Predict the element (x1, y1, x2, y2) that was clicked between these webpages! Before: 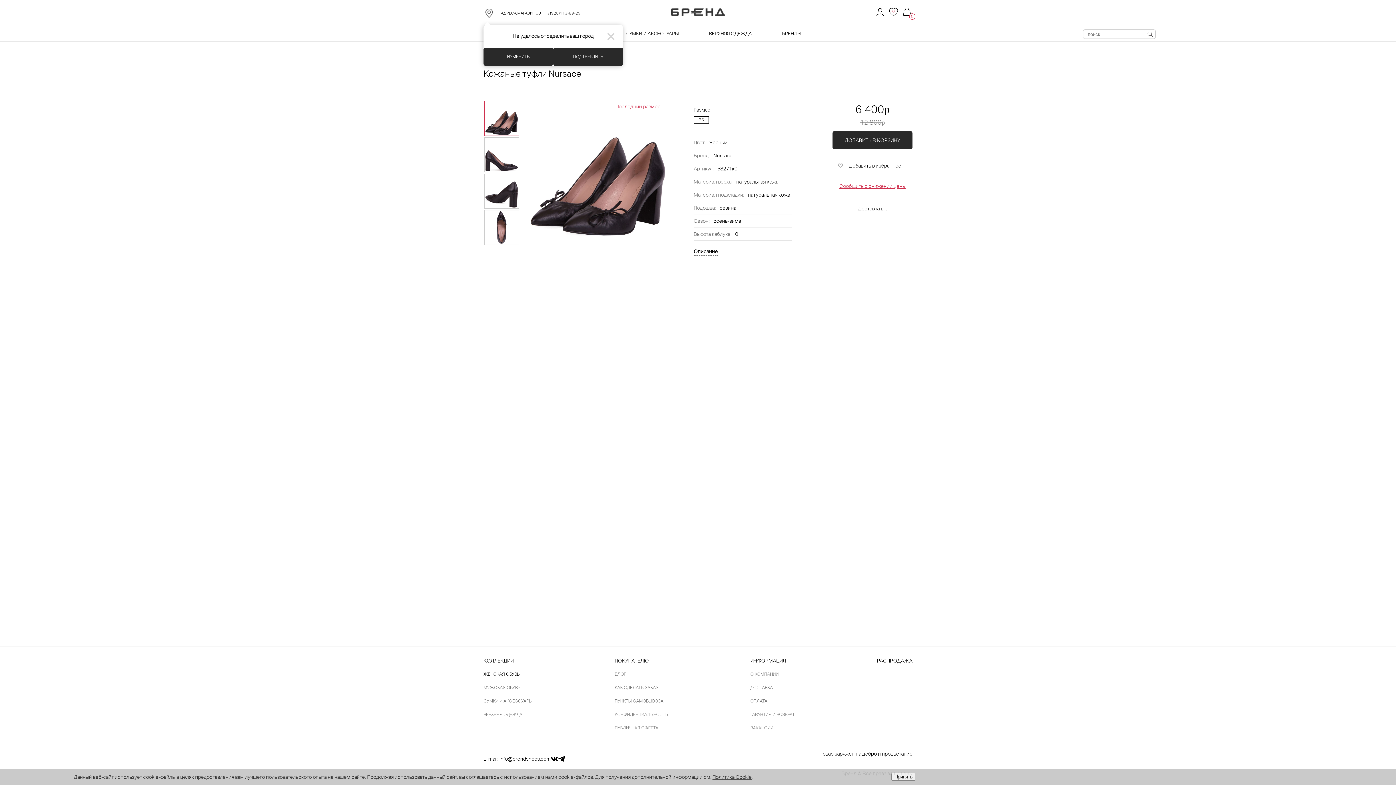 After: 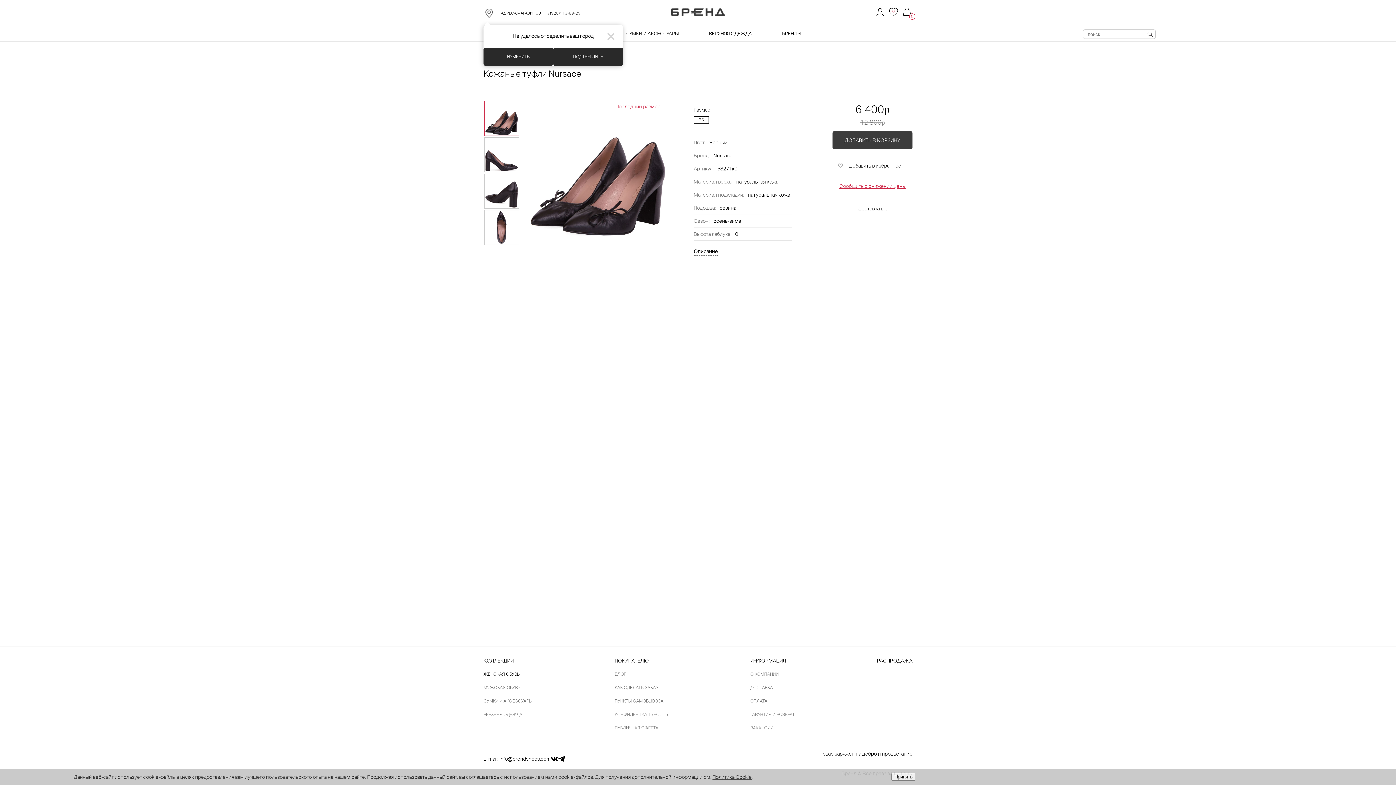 Action: label: ДОБАВИТЬ В КОРЗИНУ bbox: (832, 131, 912, 149)